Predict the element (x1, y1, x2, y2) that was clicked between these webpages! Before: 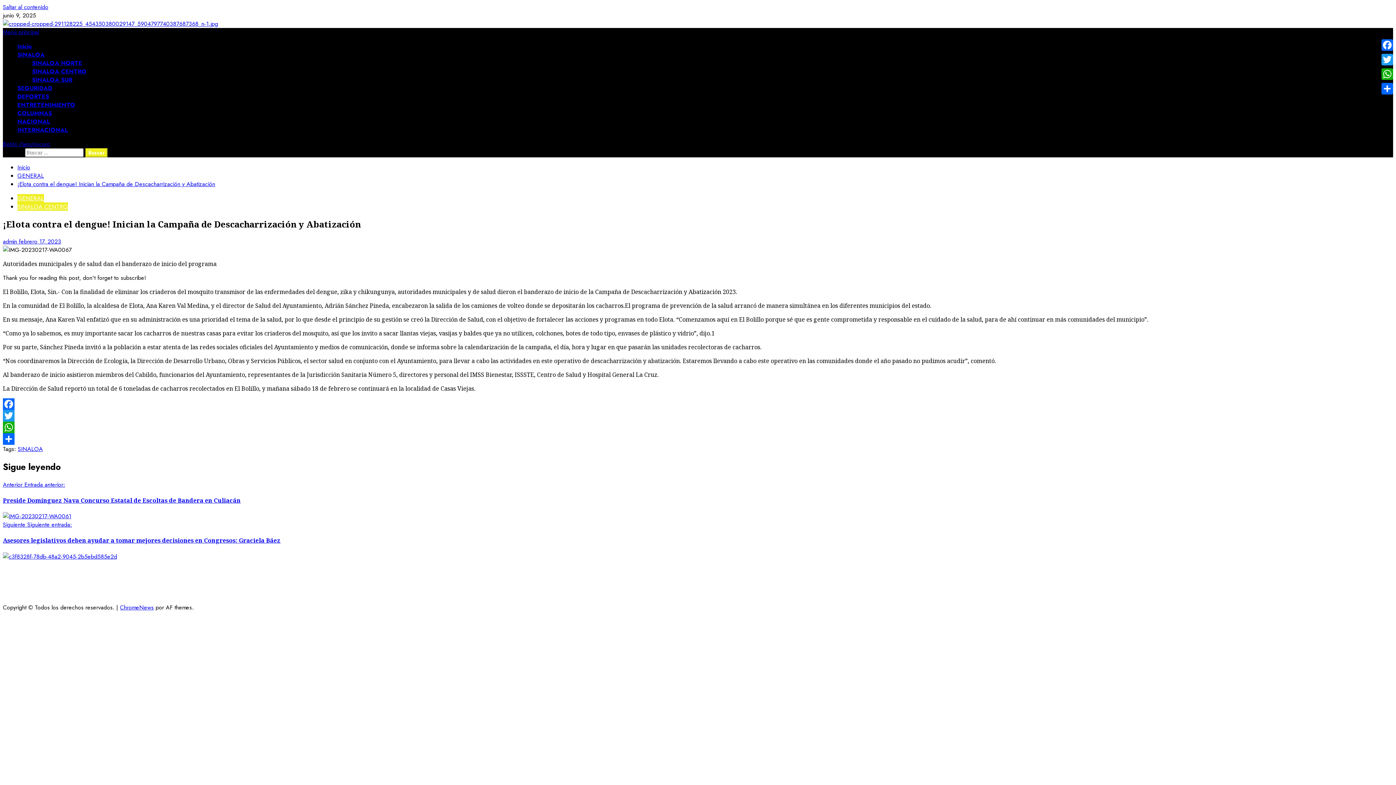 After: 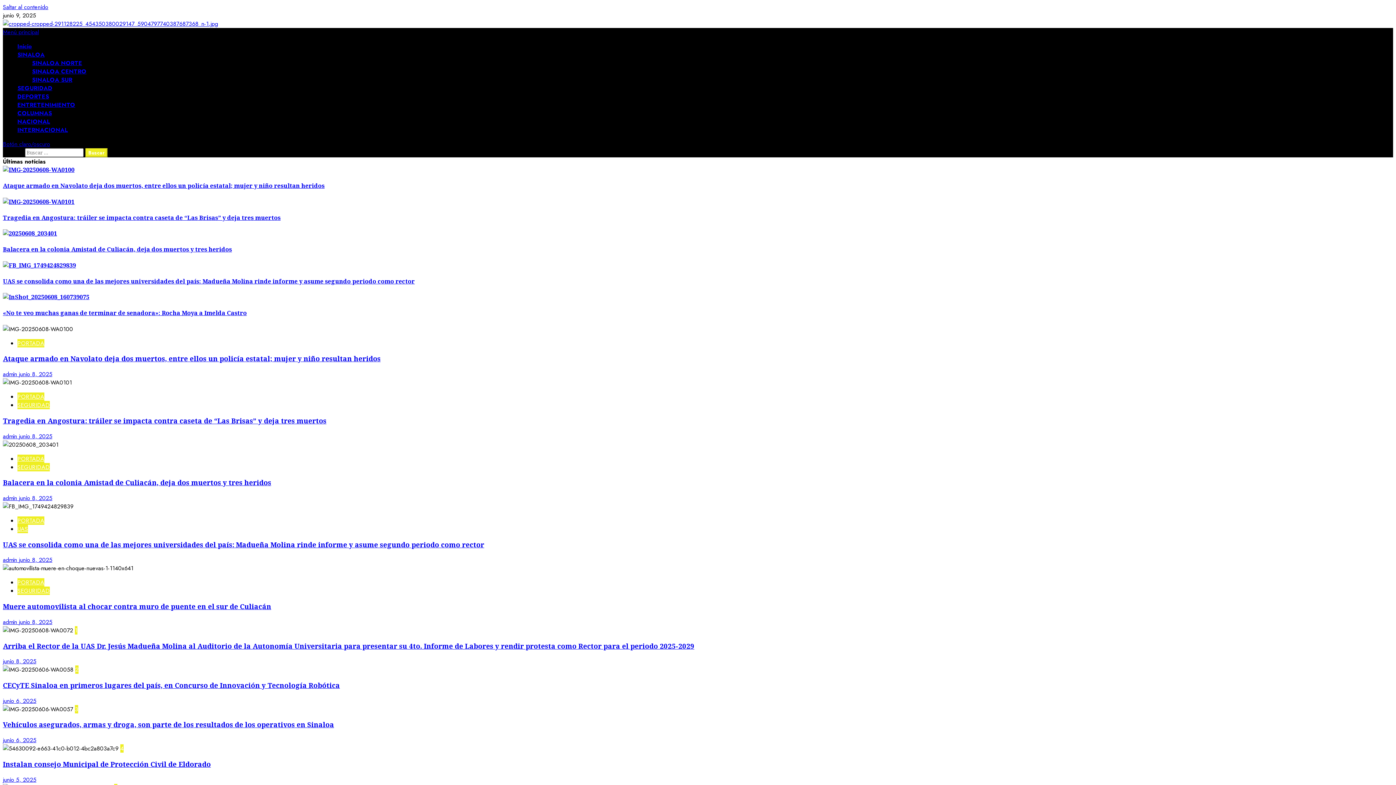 Action: label: Inicio bbox: (17, 42, 32, 50)